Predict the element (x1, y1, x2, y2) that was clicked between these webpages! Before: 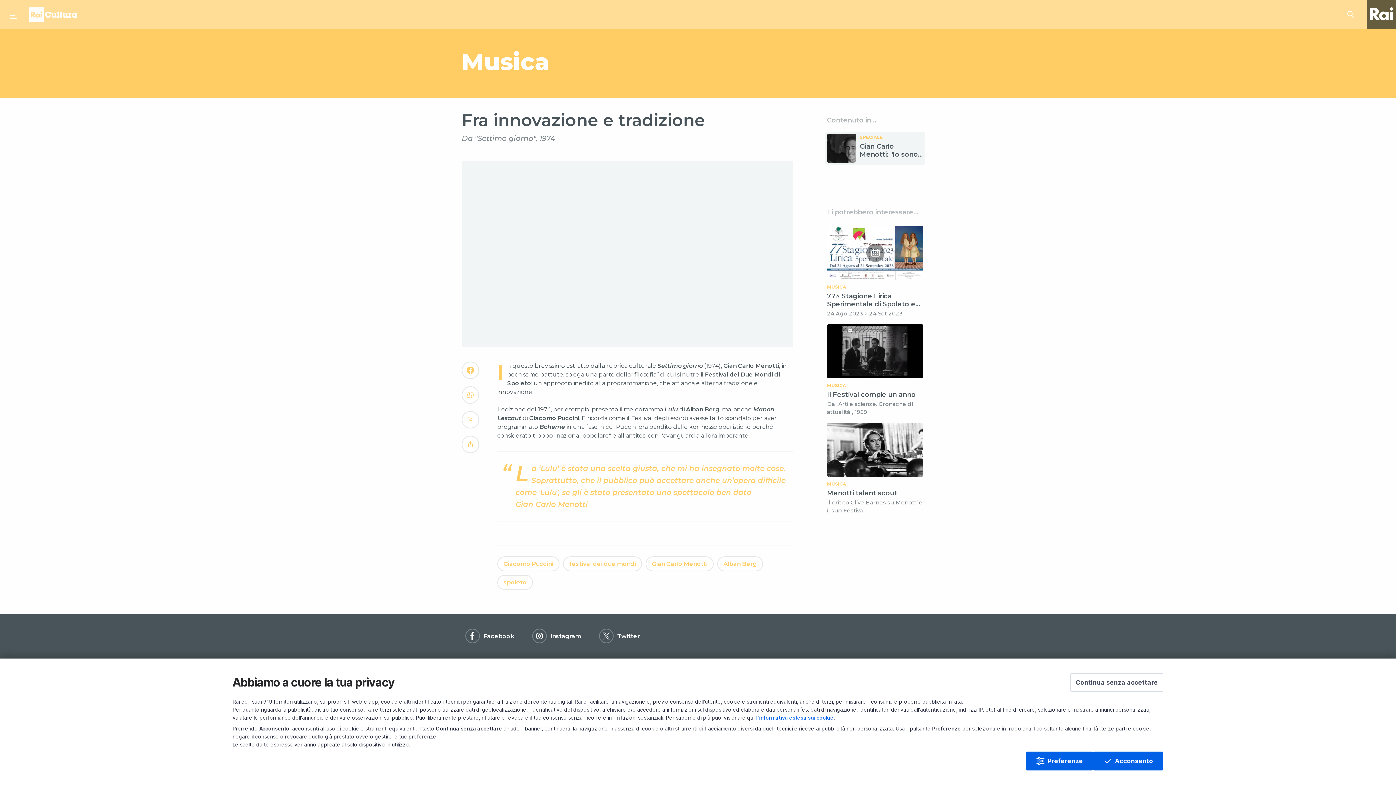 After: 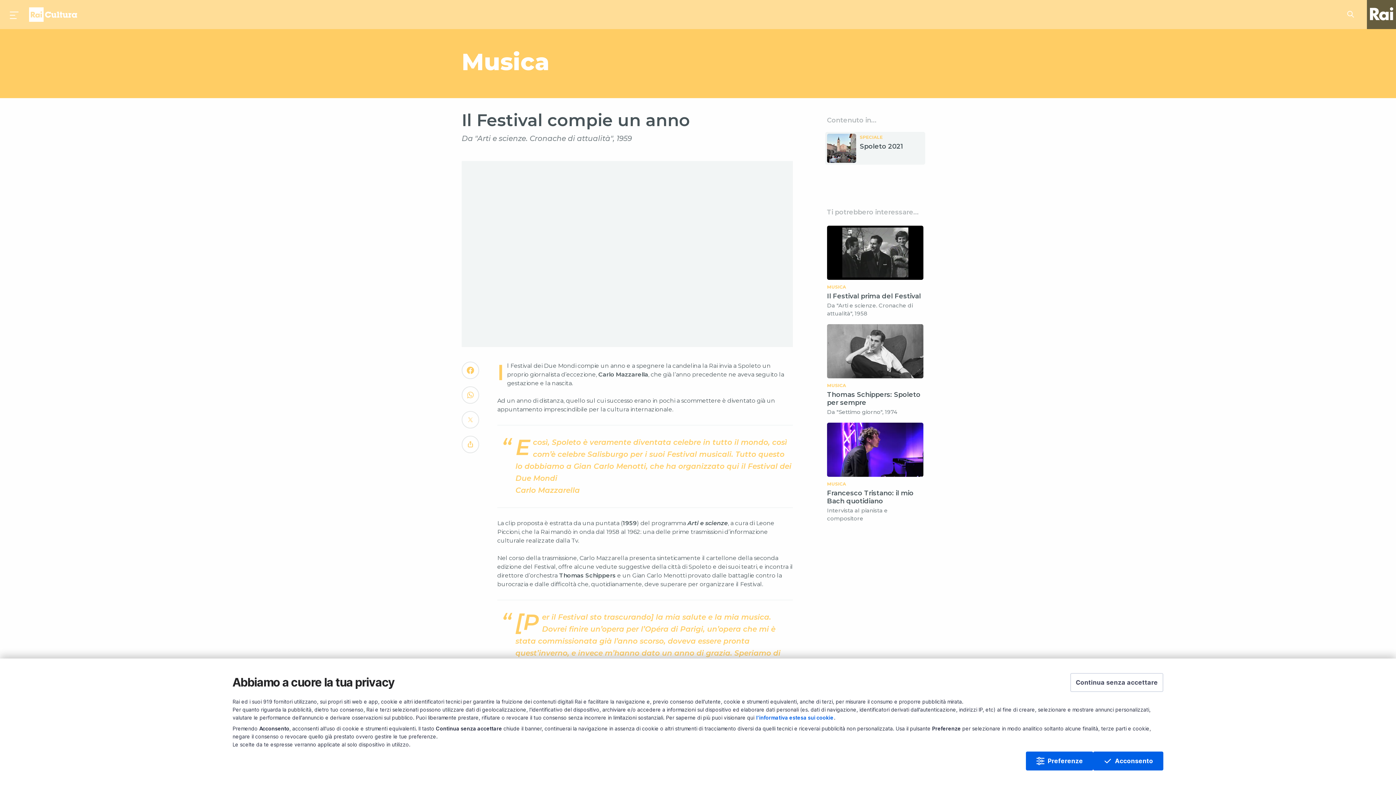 Action: label: MUSICA
Il Festival compie un anno
Da "Arti e scienze. Cronache di attualità", 1959 bbox: (825, 322, 925, 421)